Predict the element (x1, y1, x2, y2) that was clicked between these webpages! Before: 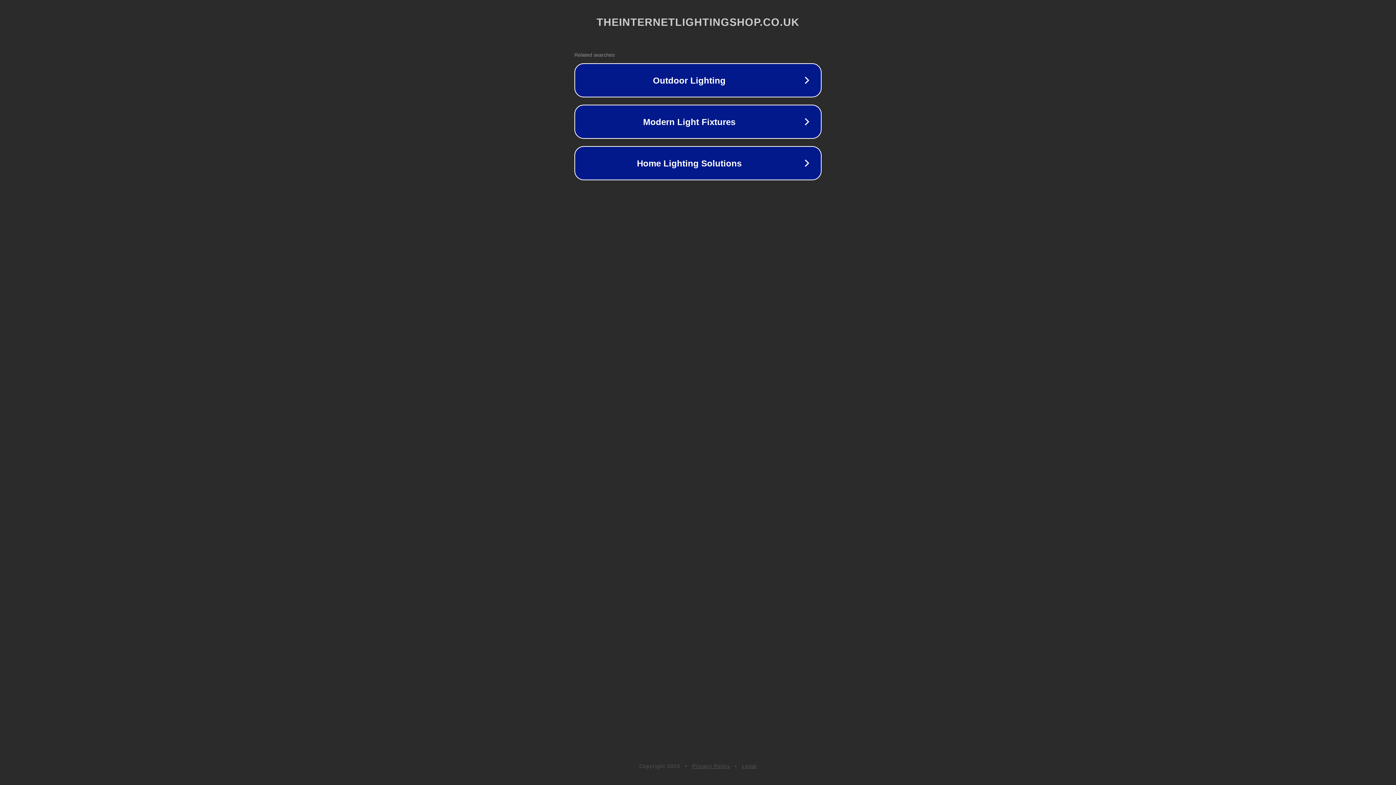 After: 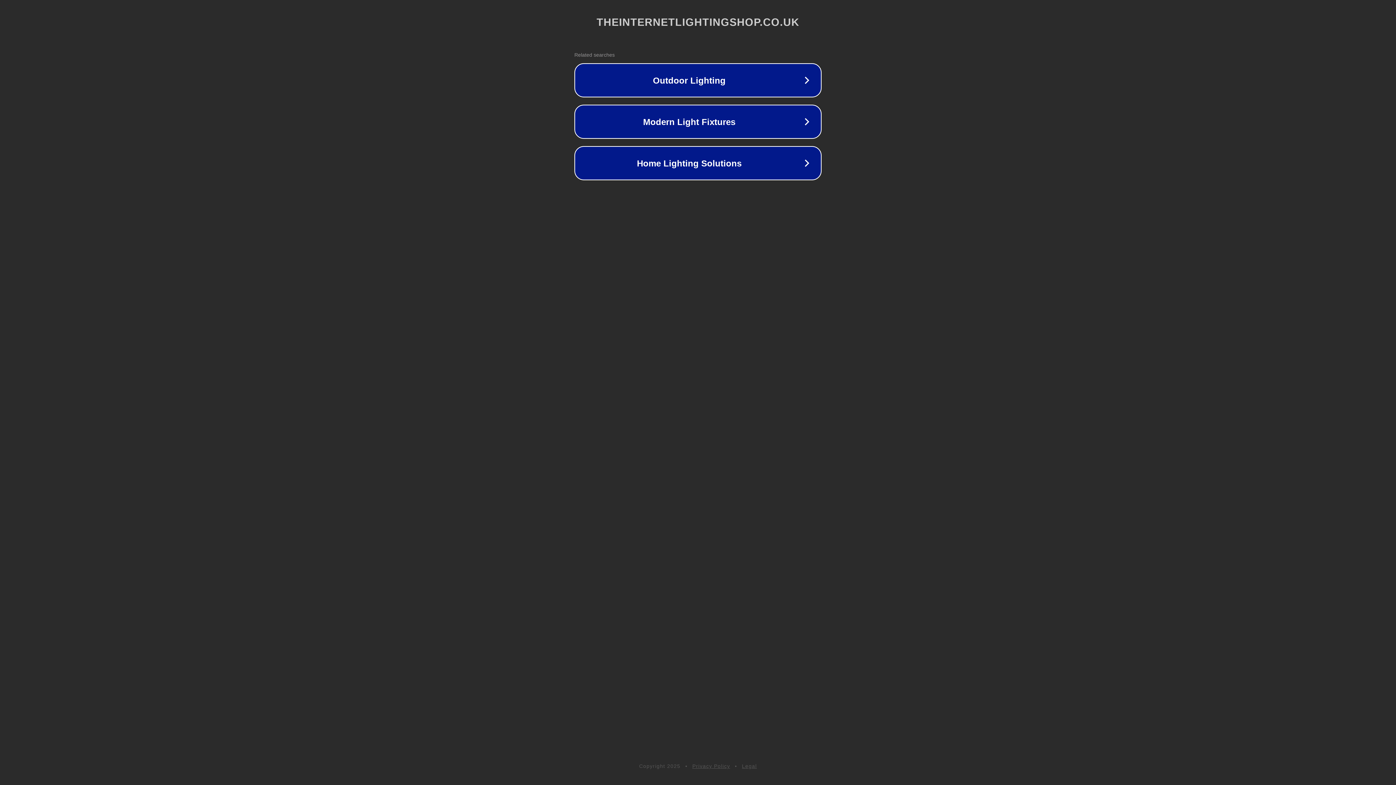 Action: label: Legal bbox: (742, 763, 757, 769)